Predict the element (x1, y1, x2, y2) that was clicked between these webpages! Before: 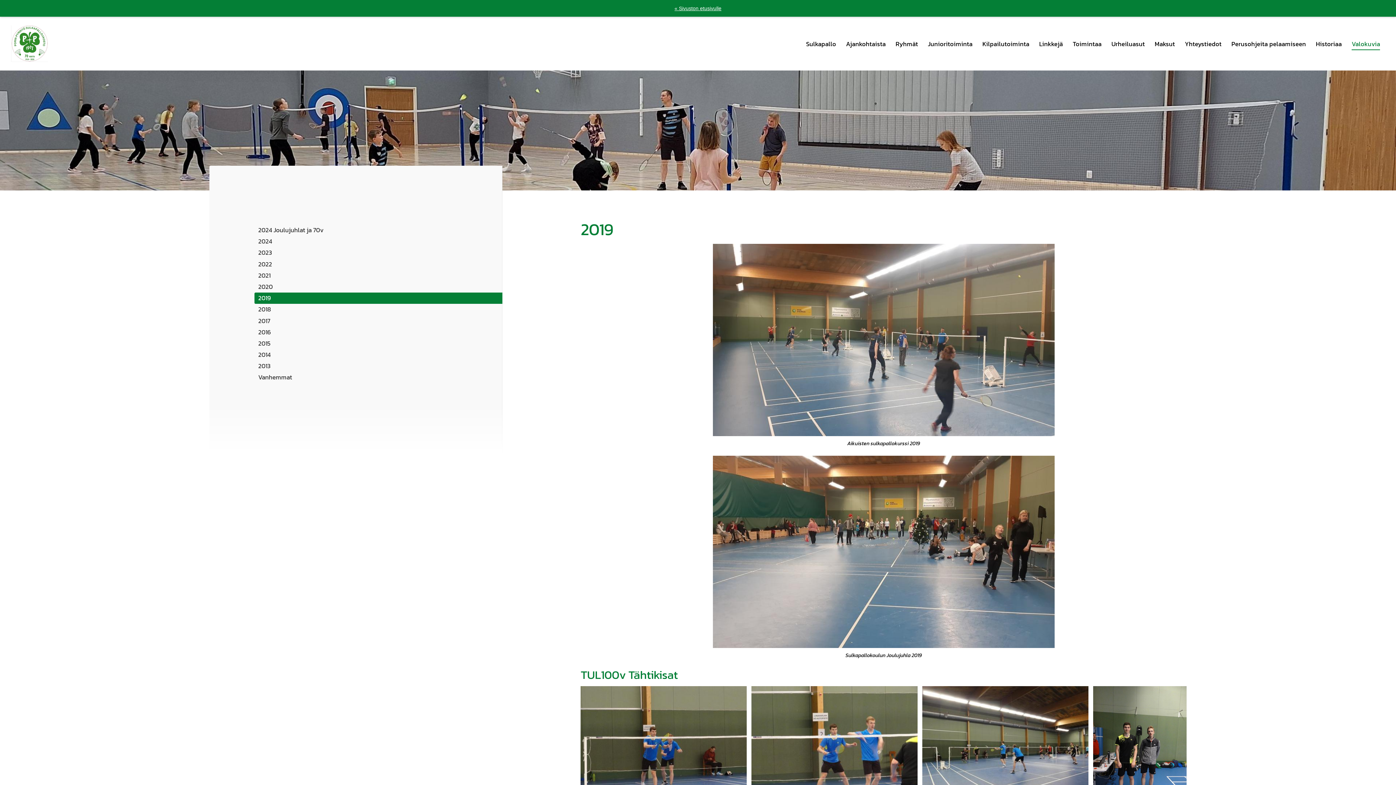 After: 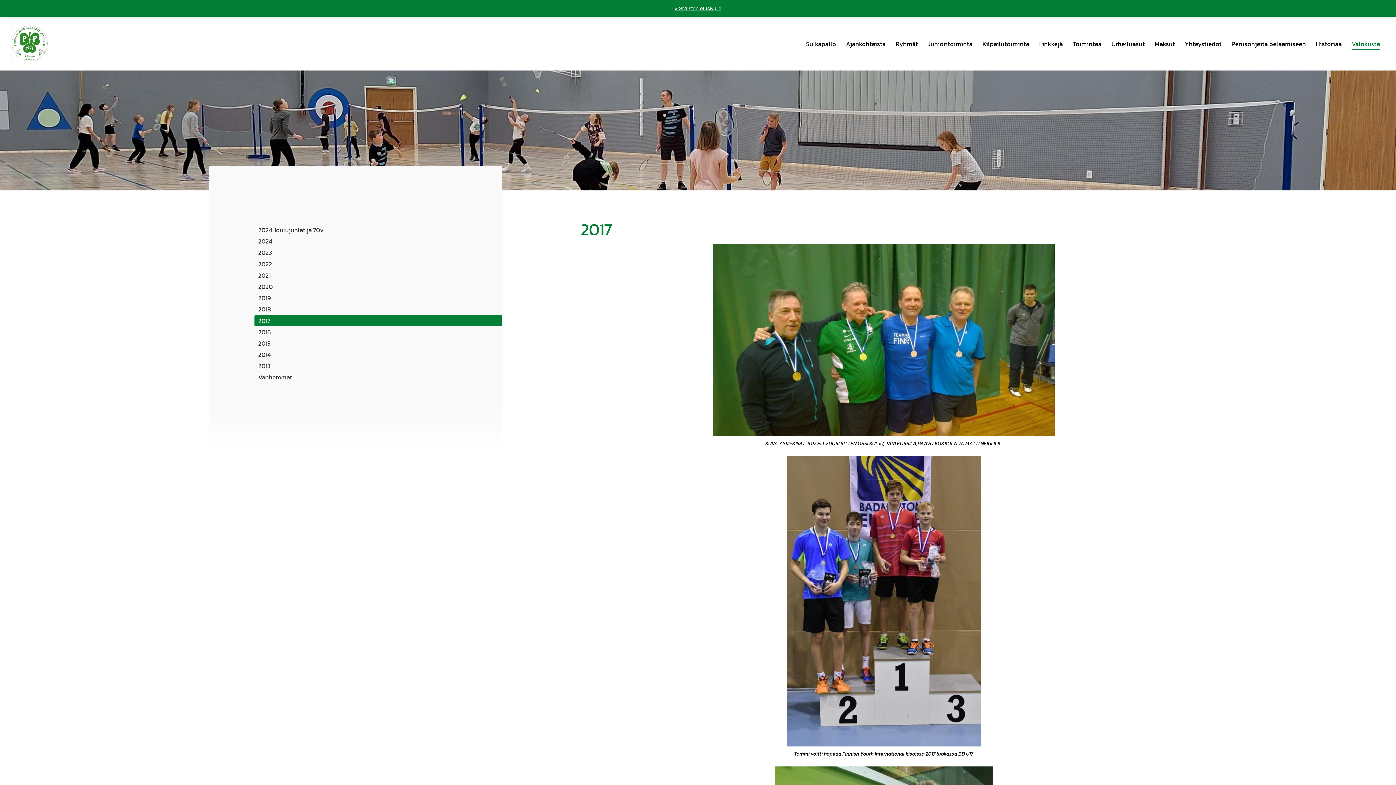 Action: bbox: (254, 315, 502, 326) label: 2017